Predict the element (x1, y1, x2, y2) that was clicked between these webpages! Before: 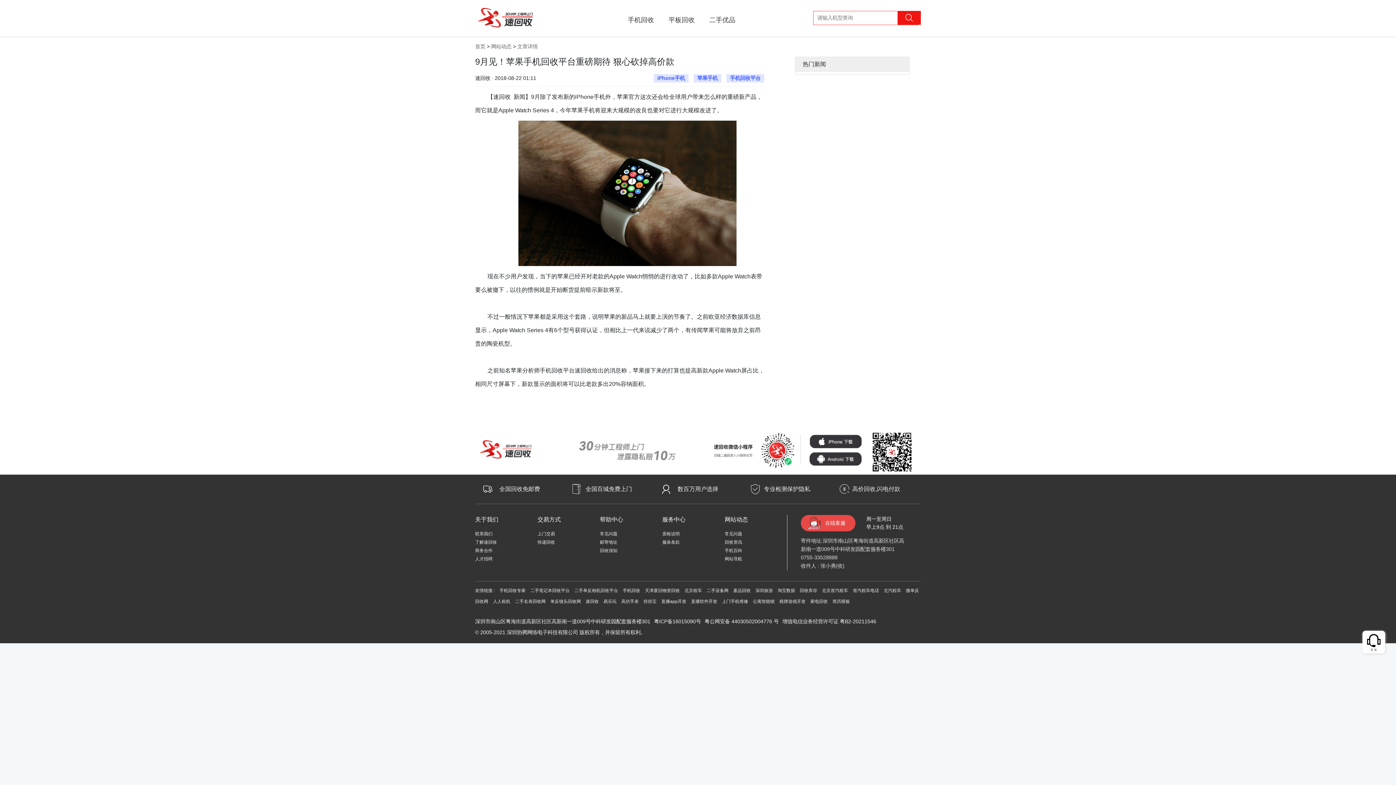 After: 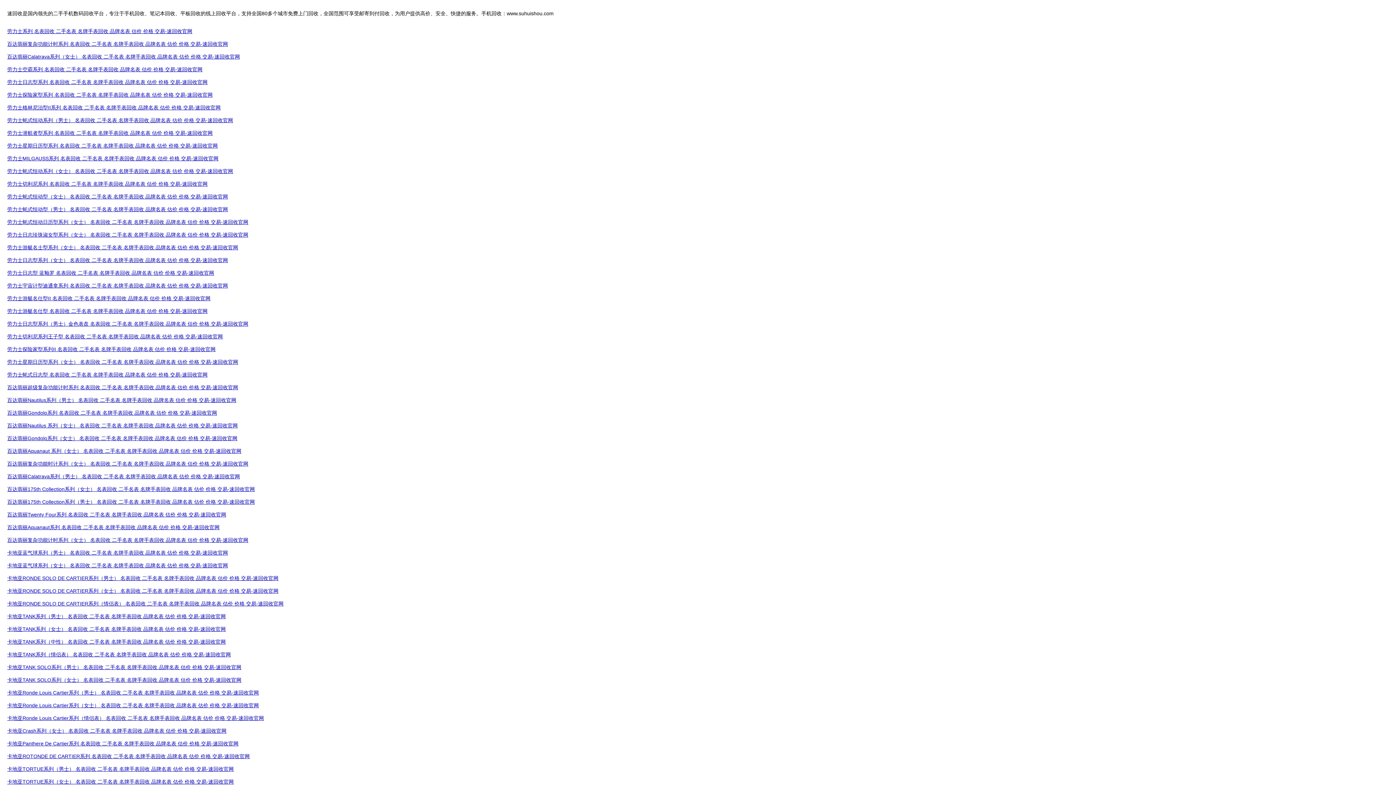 Action: label: 二手名表回收网 bbox: (515, 599, 545, 604)